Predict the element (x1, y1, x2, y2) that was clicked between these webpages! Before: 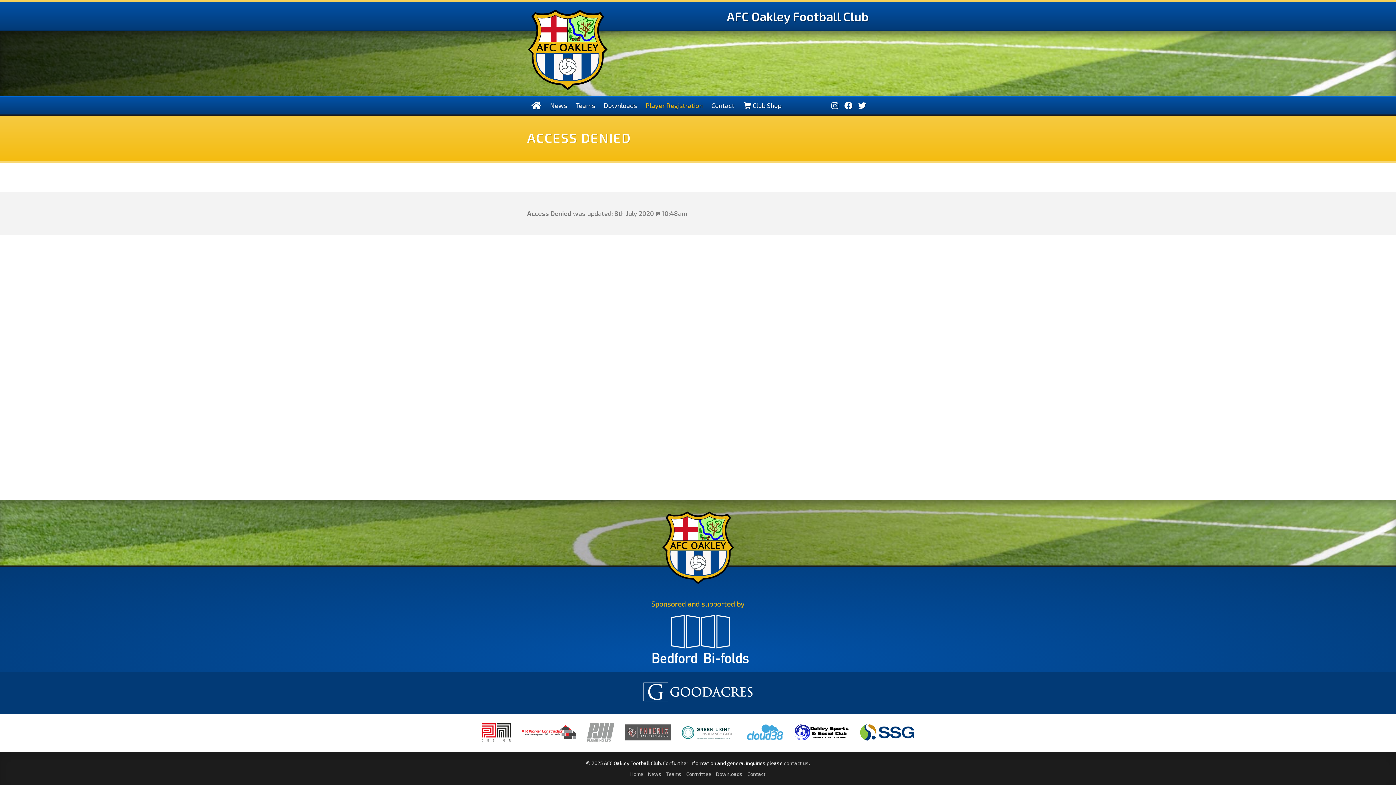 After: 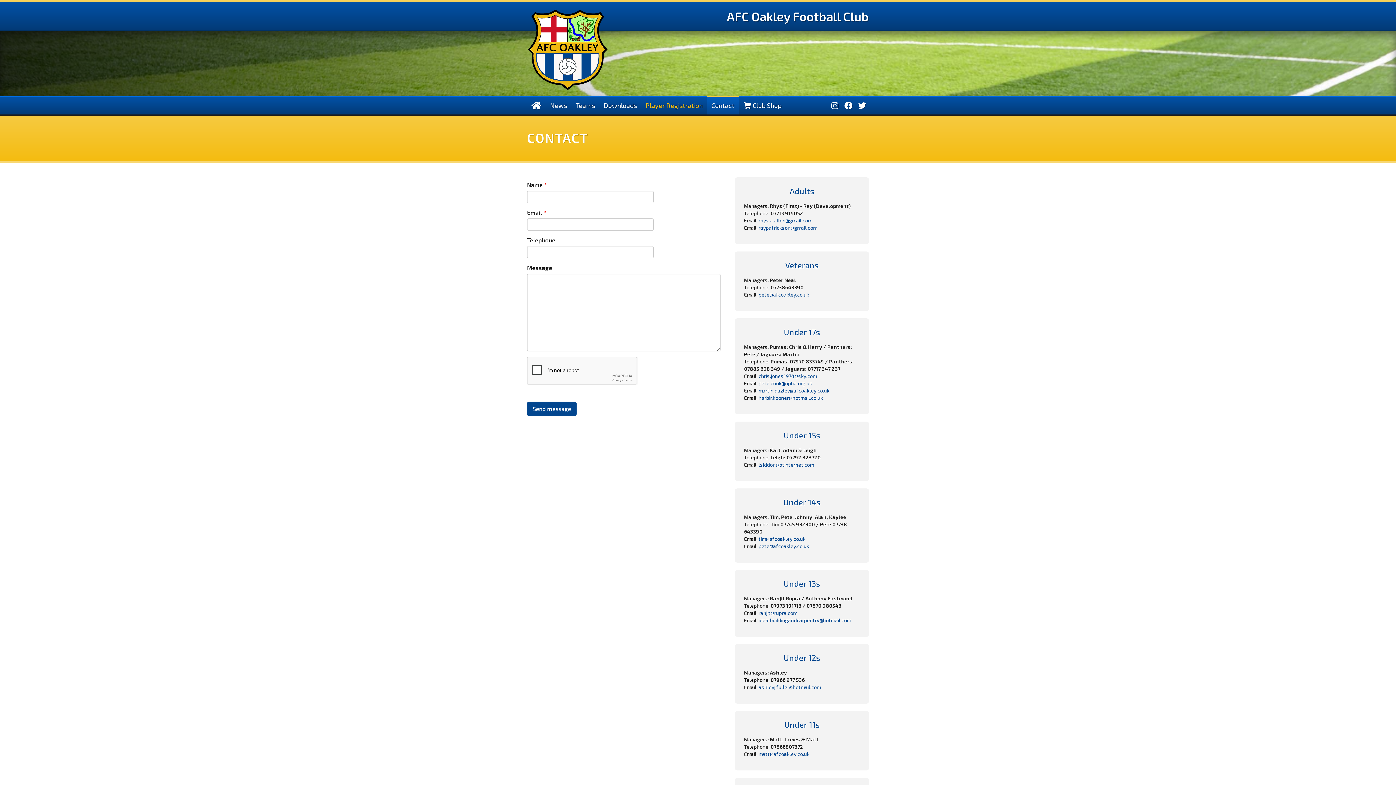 Action: label: contact us bbox: (784, 760, 809, 766)